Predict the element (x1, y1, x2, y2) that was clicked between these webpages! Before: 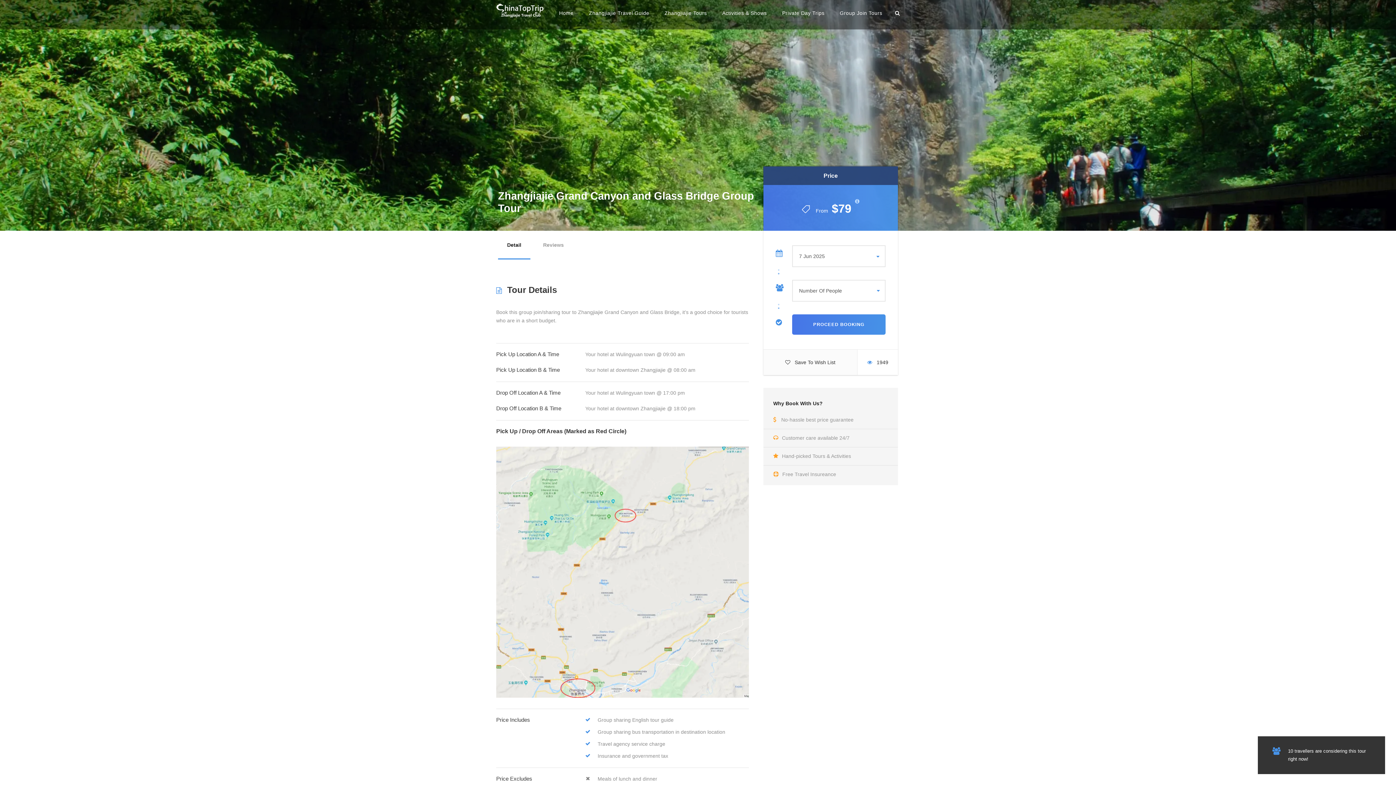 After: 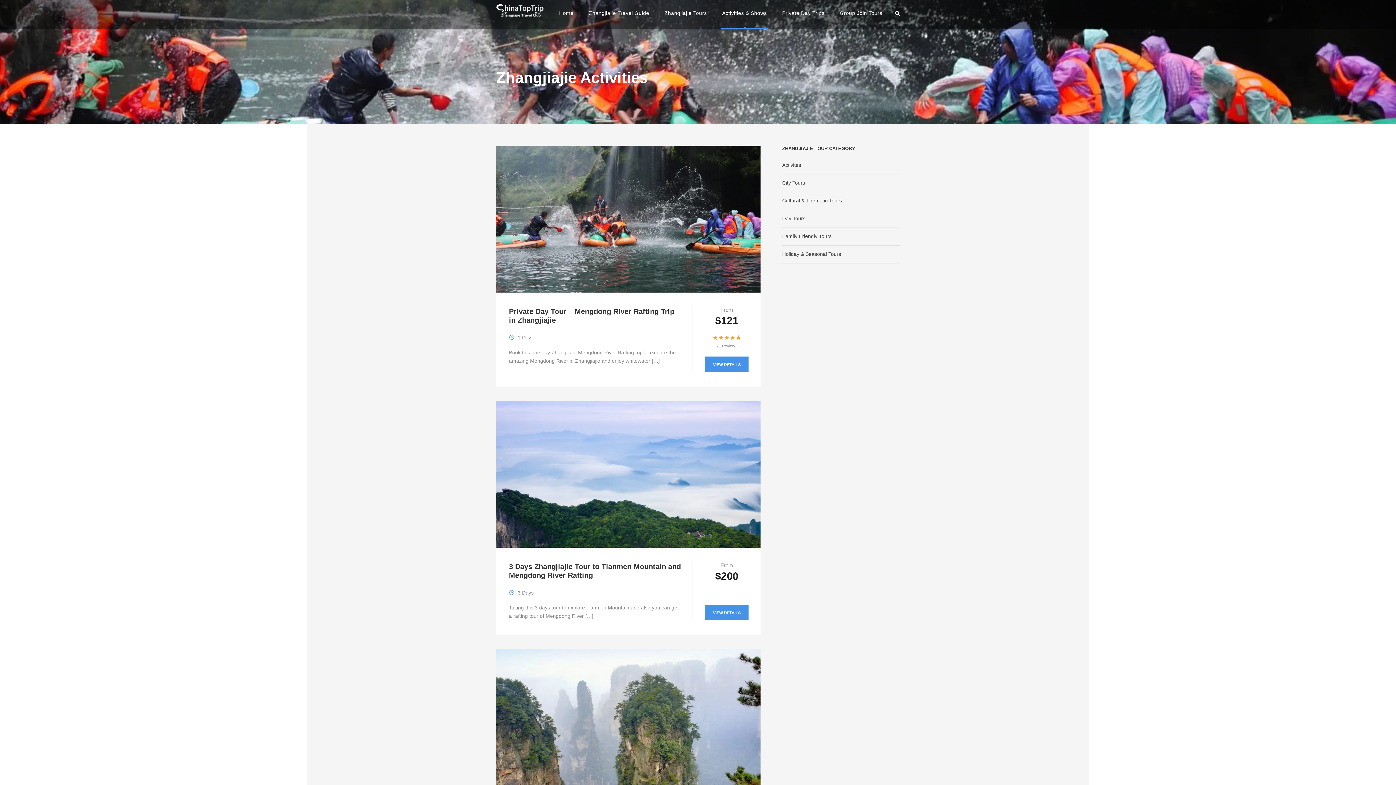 Action: bbox: (722, 9, 767, 29) label: Activities & Shows